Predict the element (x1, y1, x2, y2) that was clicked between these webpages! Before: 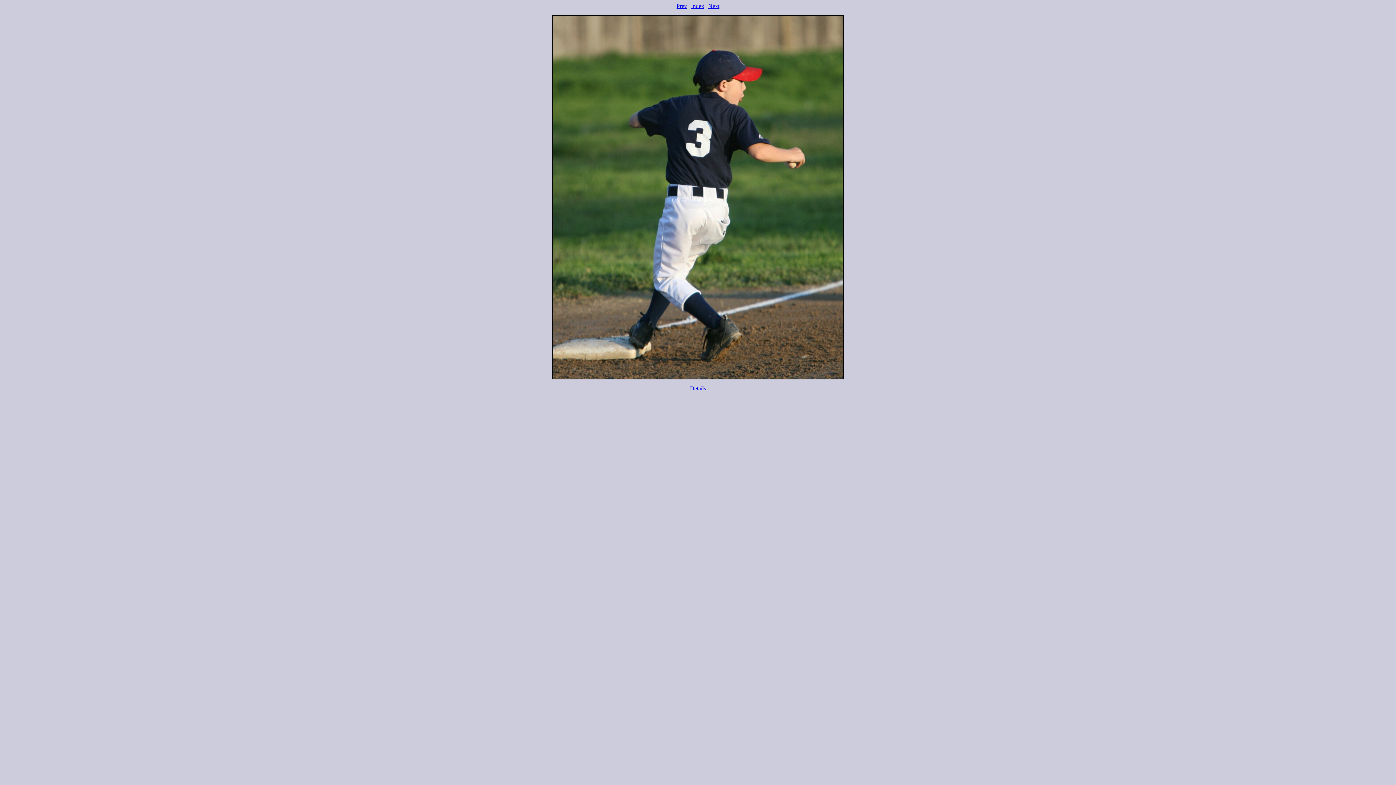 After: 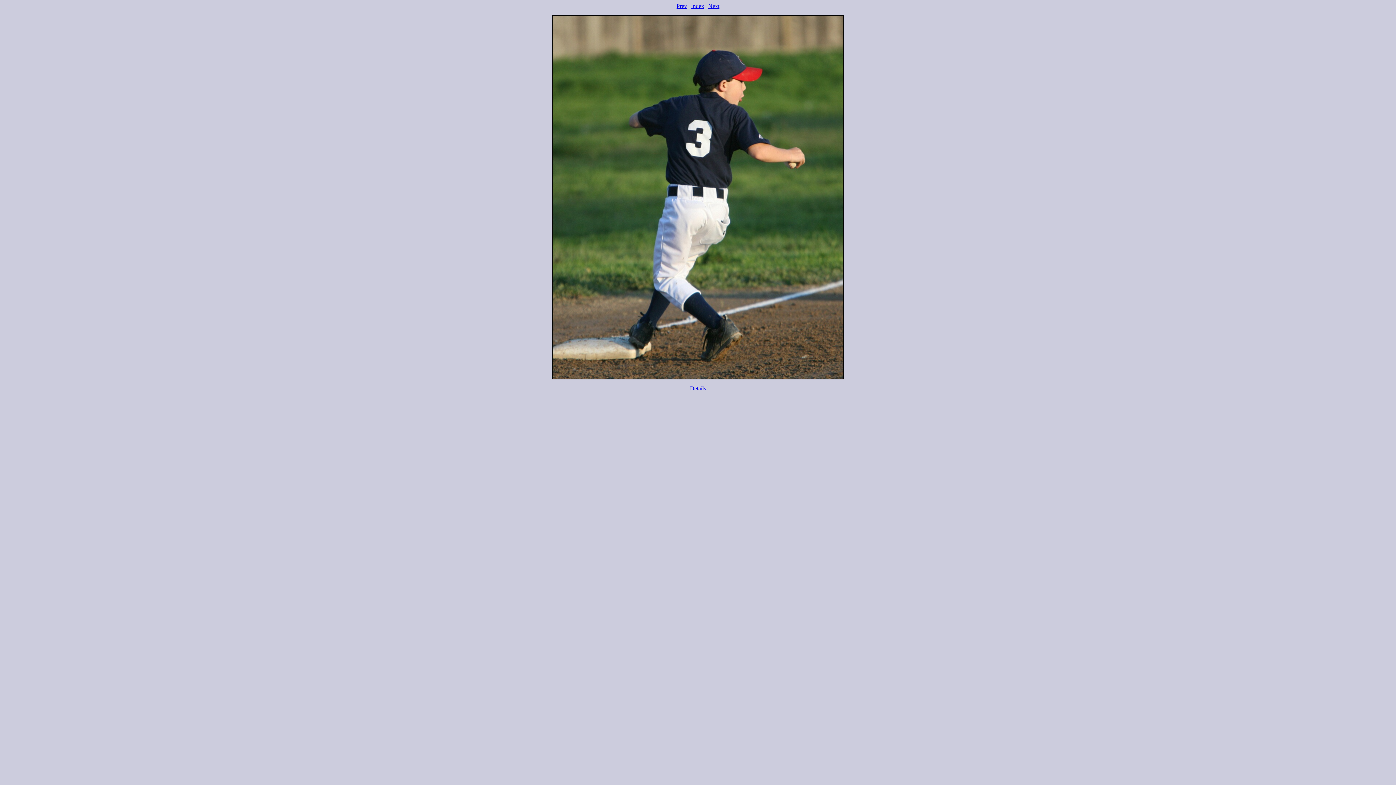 Action: bbox: (690, 385, 706, 391) label: Details